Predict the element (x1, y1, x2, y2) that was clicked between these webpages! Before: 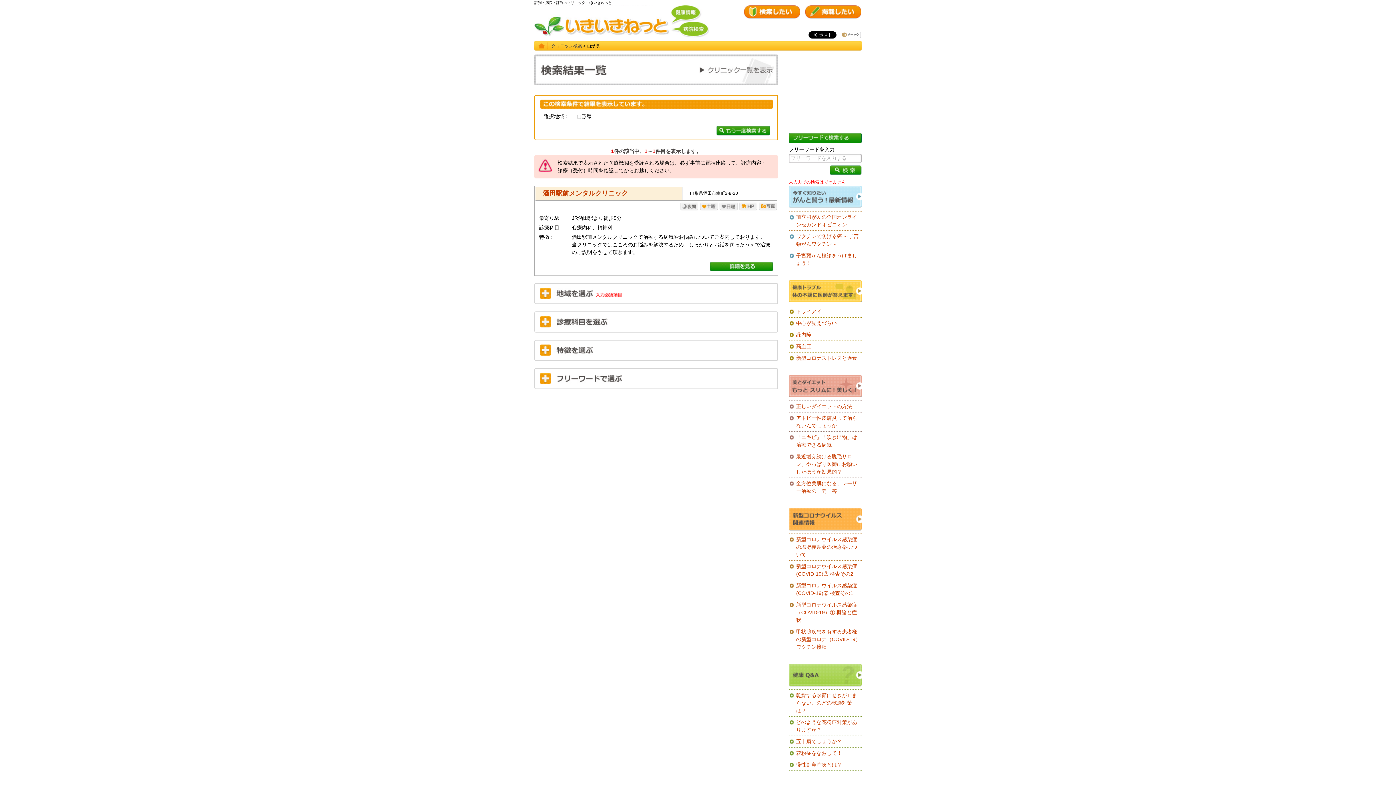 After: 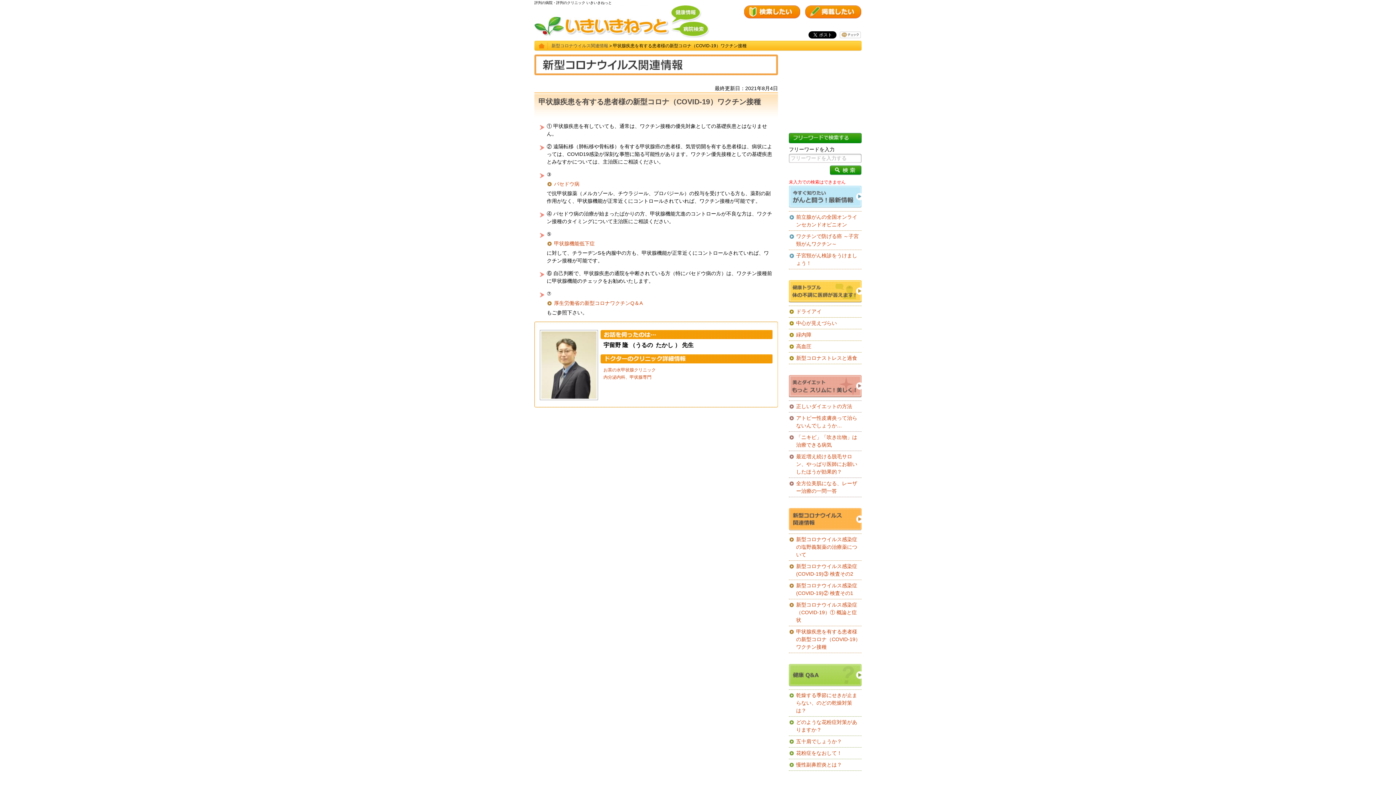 Action: label: 甲状腺疾患を有する患者様の新型コロナ（COVID-19）ワクチン接種 bbox: (789, 626, 861, 653)